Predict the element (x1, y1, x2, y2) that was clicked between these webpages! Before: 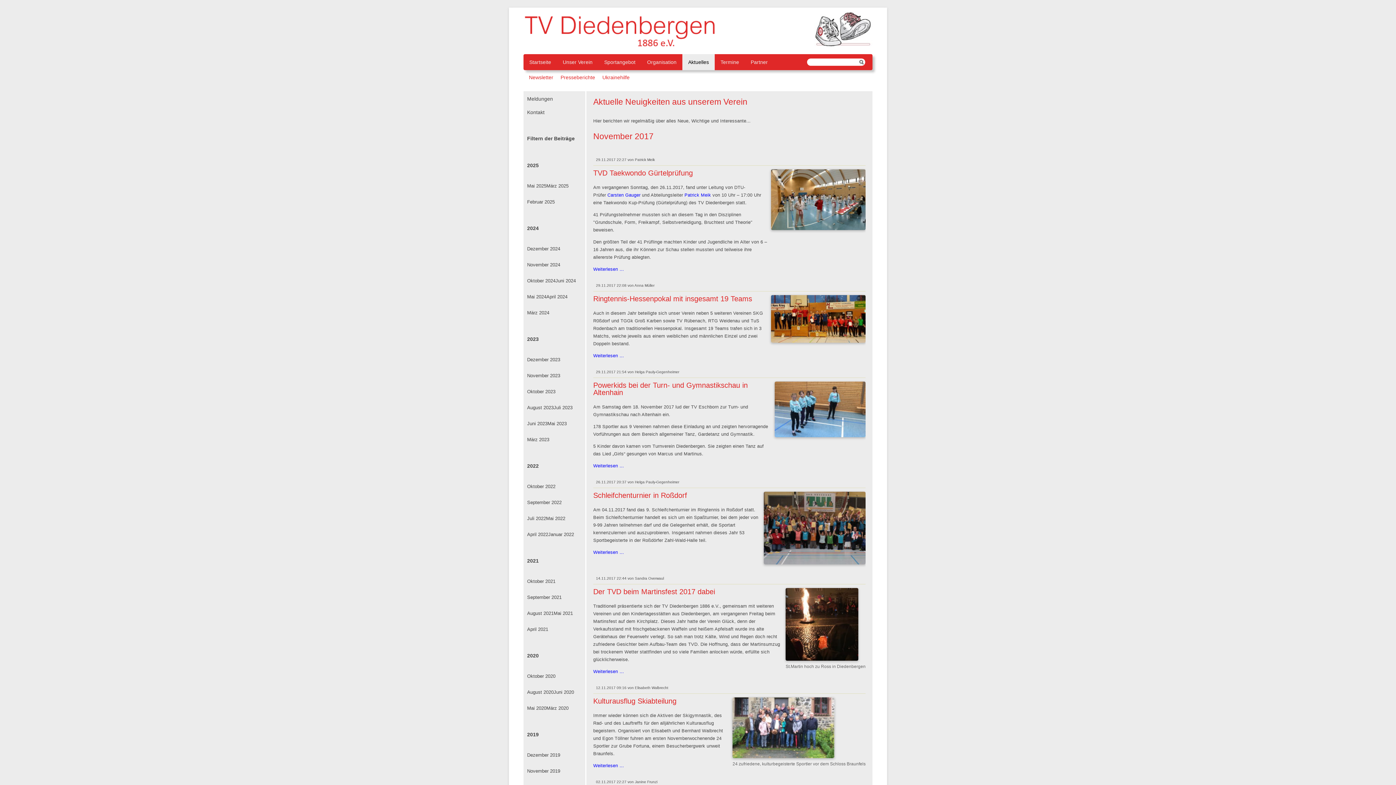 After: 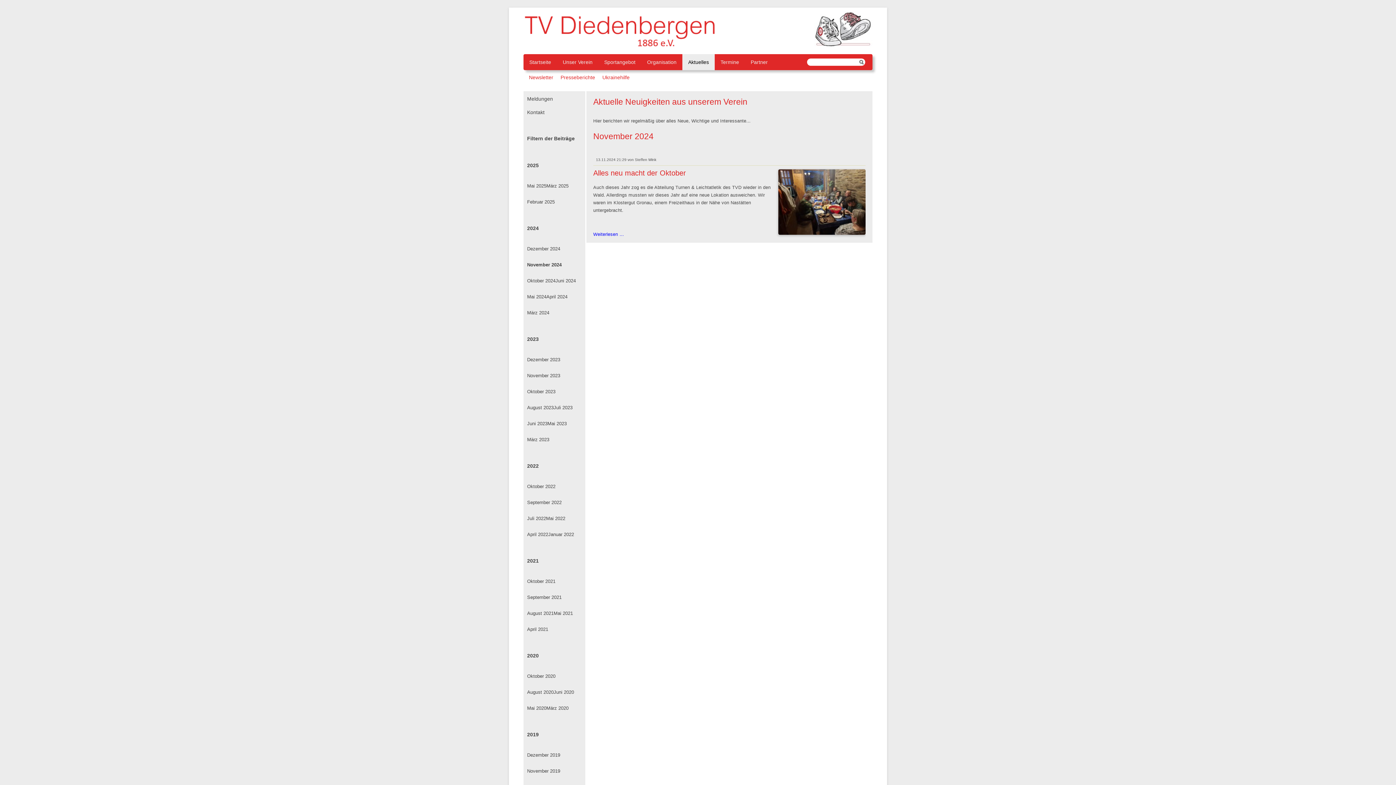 Action: bbox: (527, 262, 560, 267) label: November 2024